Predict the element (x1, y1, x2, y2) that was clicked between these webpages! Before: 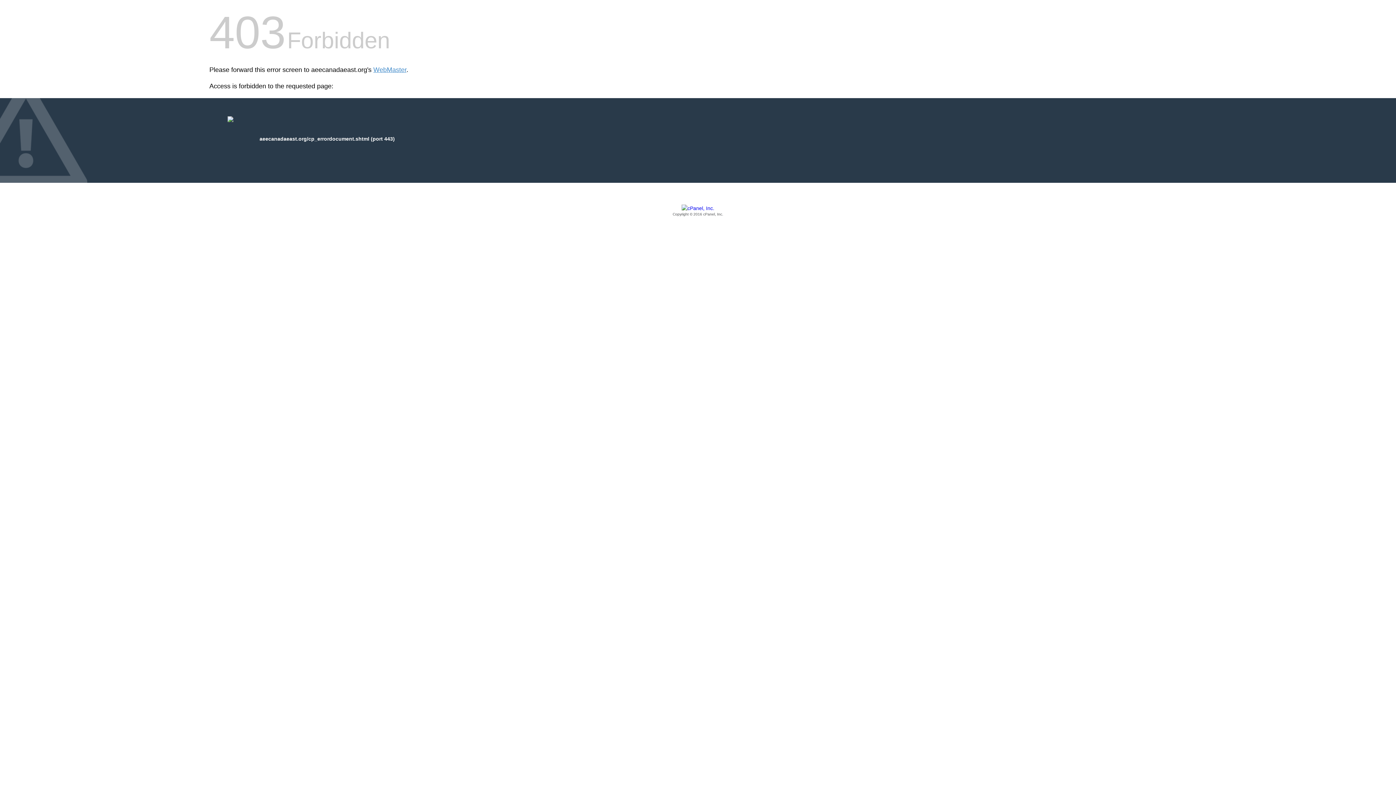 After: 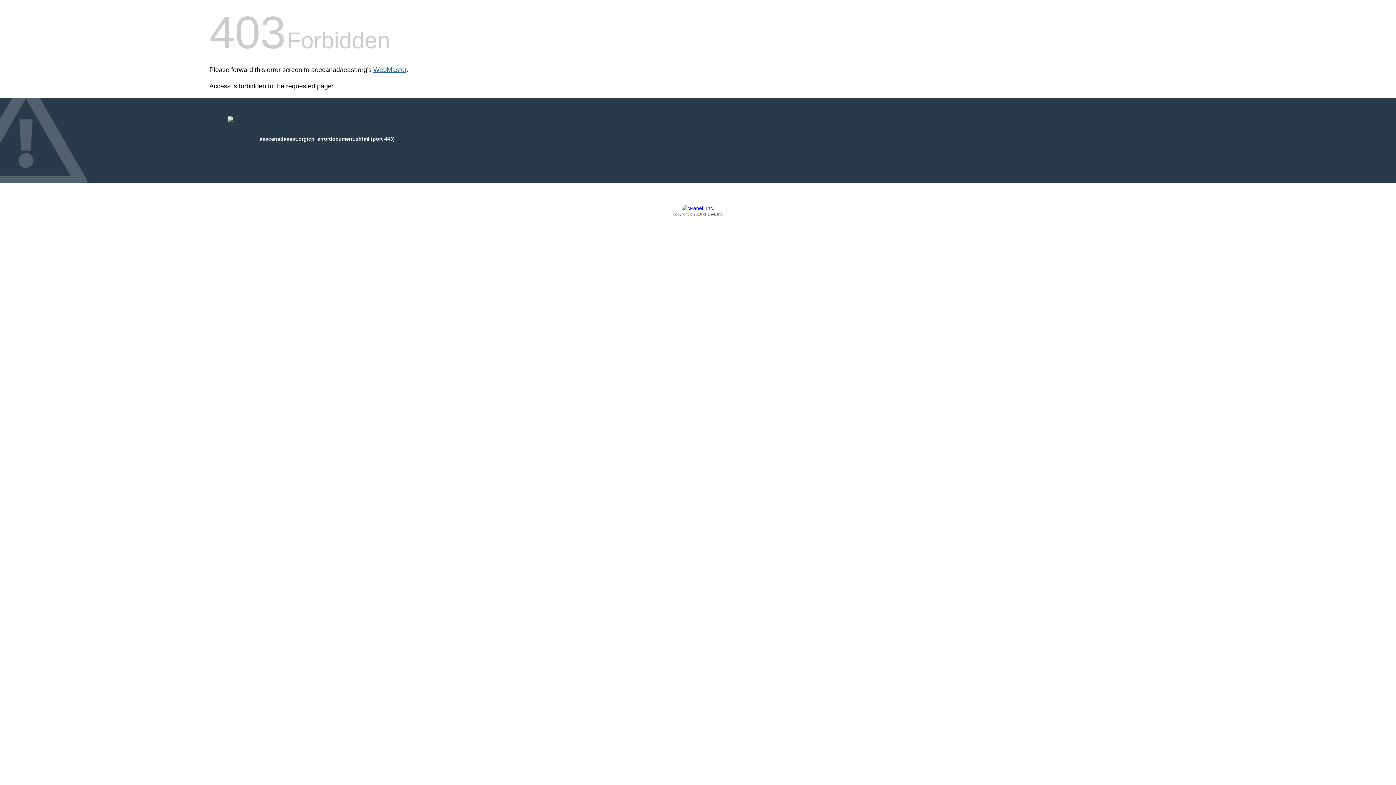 Action: label: WebMaster bbox: (373, 66, 406, 73)